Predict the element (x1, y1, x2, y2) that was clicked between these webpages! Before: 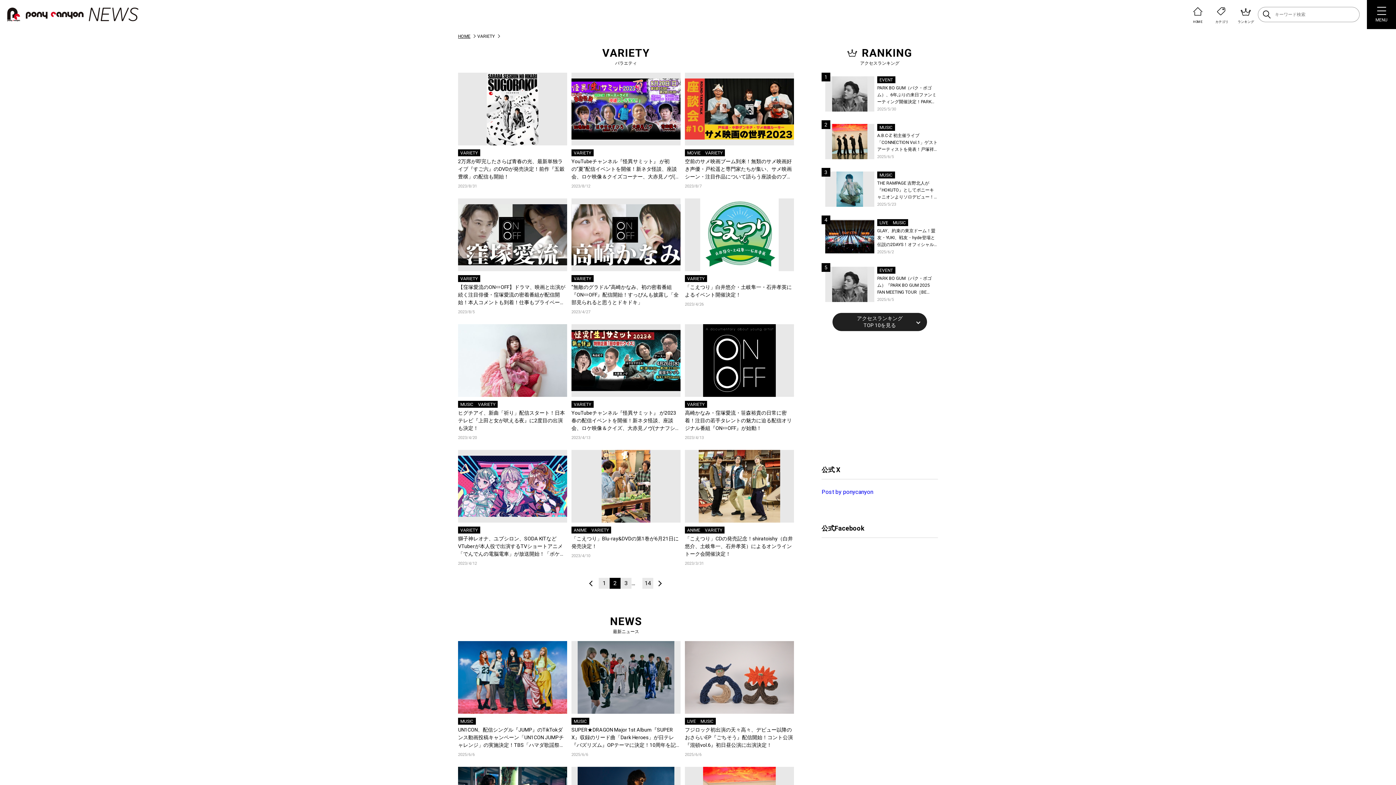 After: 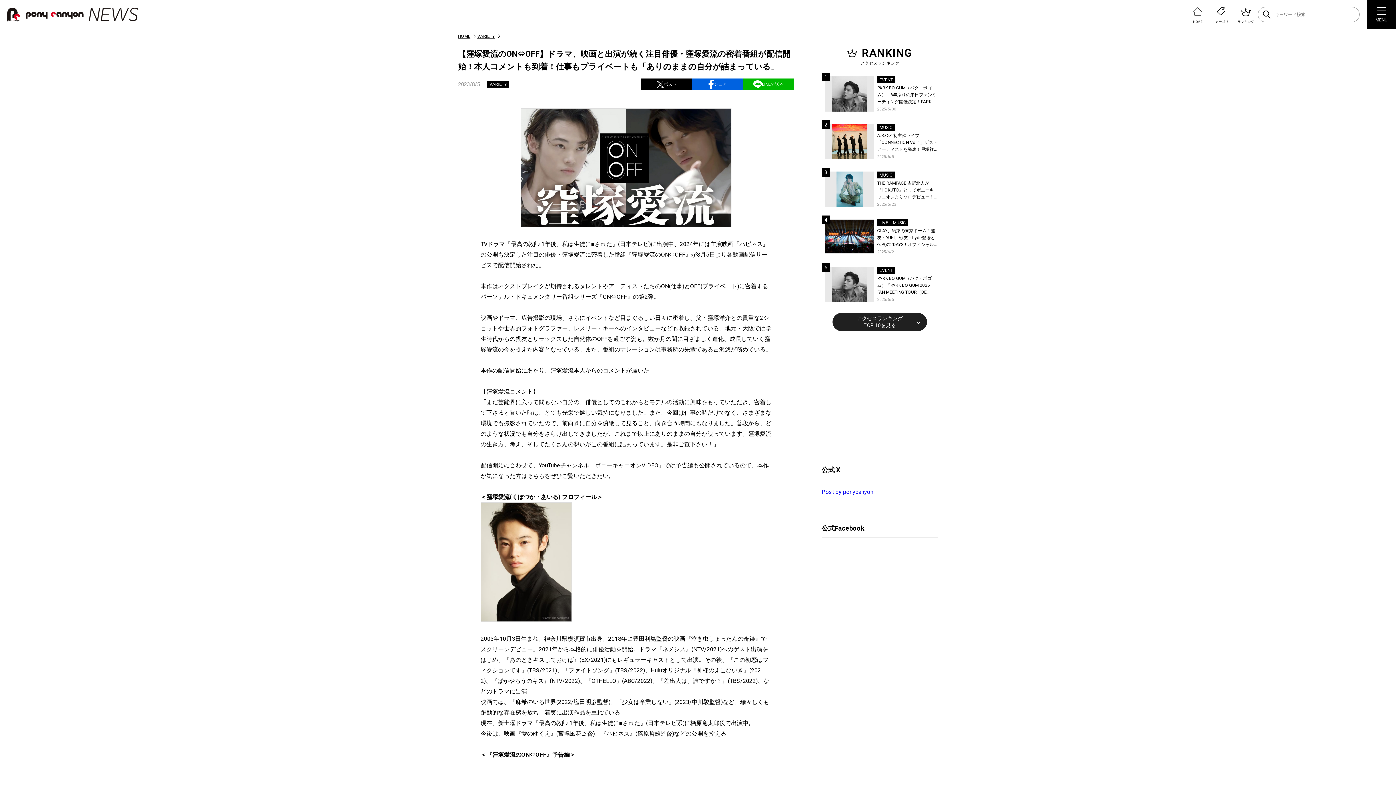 Action: bbox: (458, 198, 567, 271)